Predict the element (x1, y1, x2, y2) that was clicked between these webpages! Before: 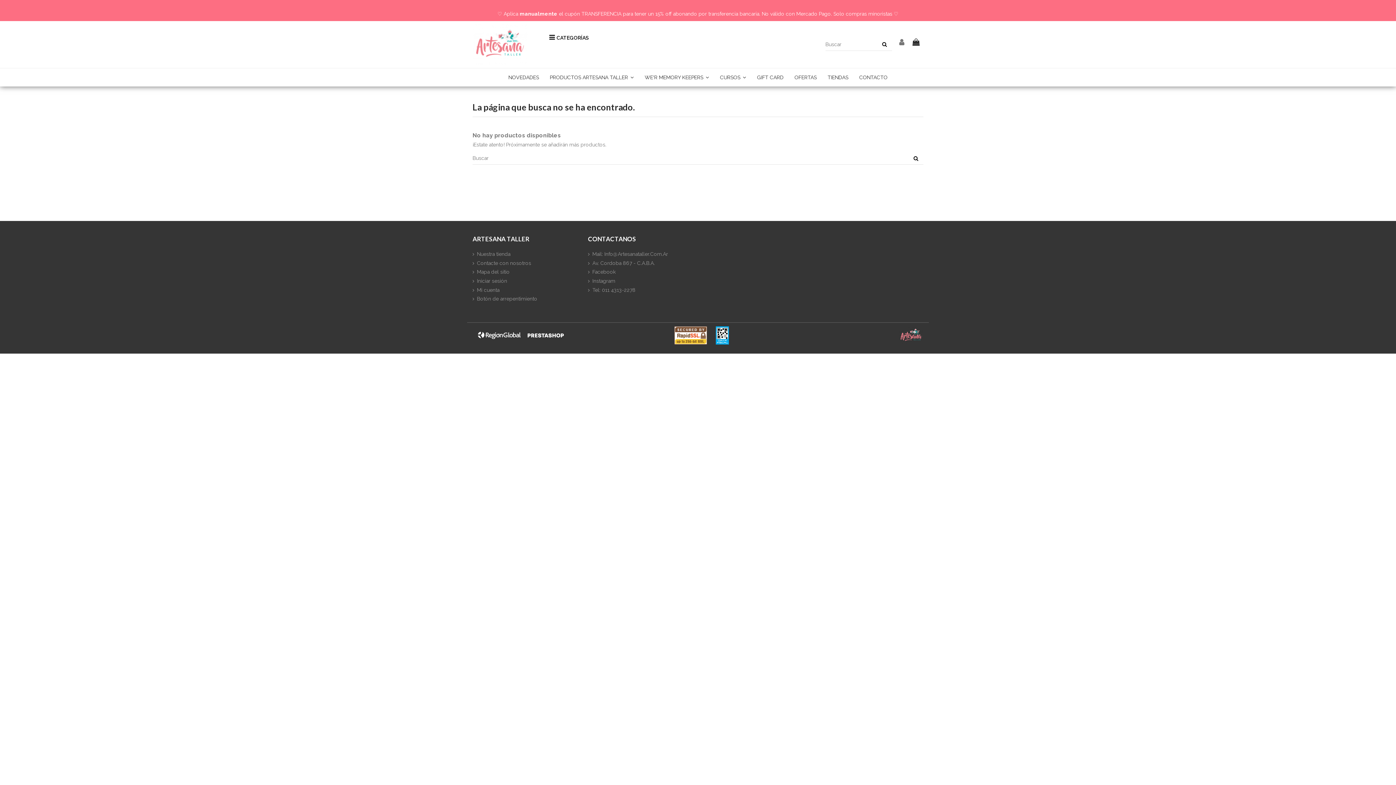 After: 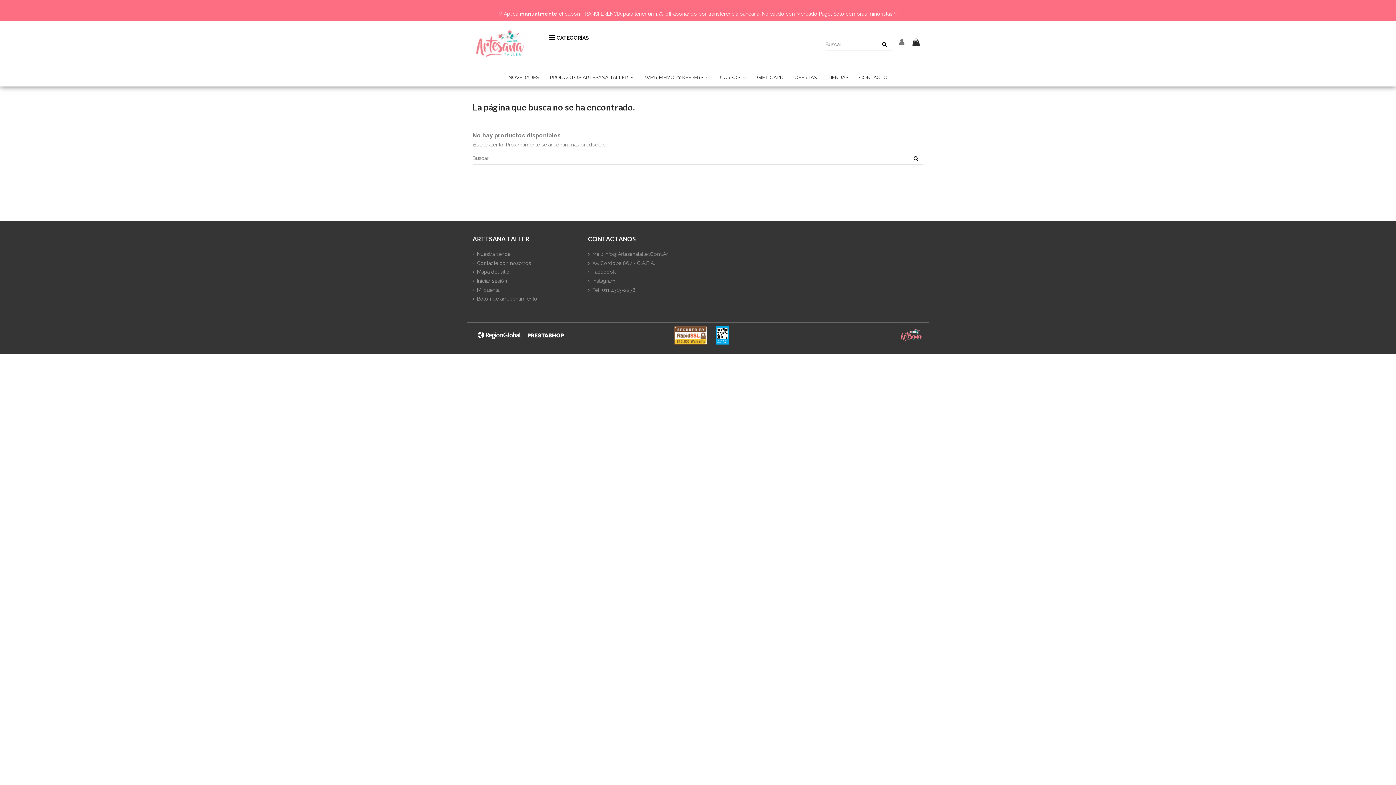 Action: bbox: (527, 332, 564, 338)